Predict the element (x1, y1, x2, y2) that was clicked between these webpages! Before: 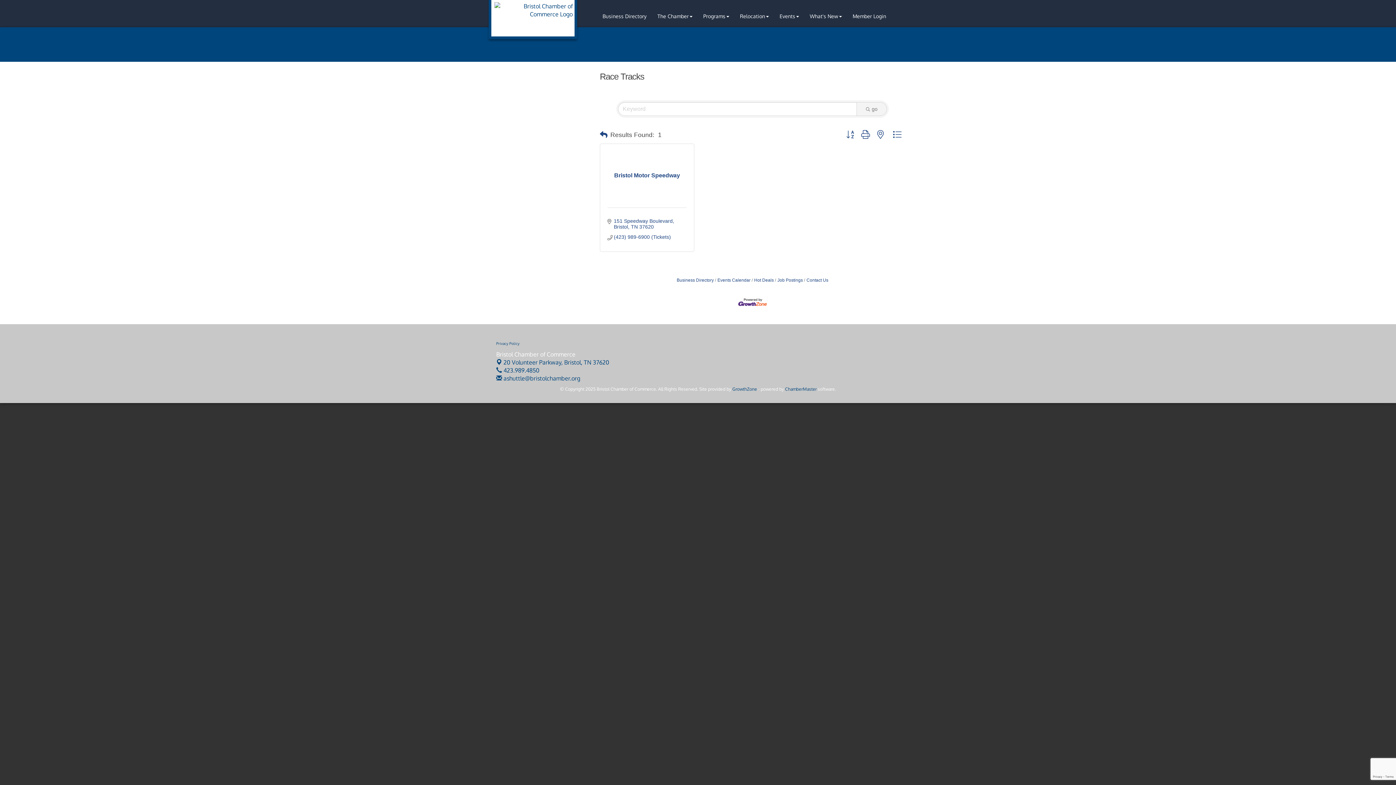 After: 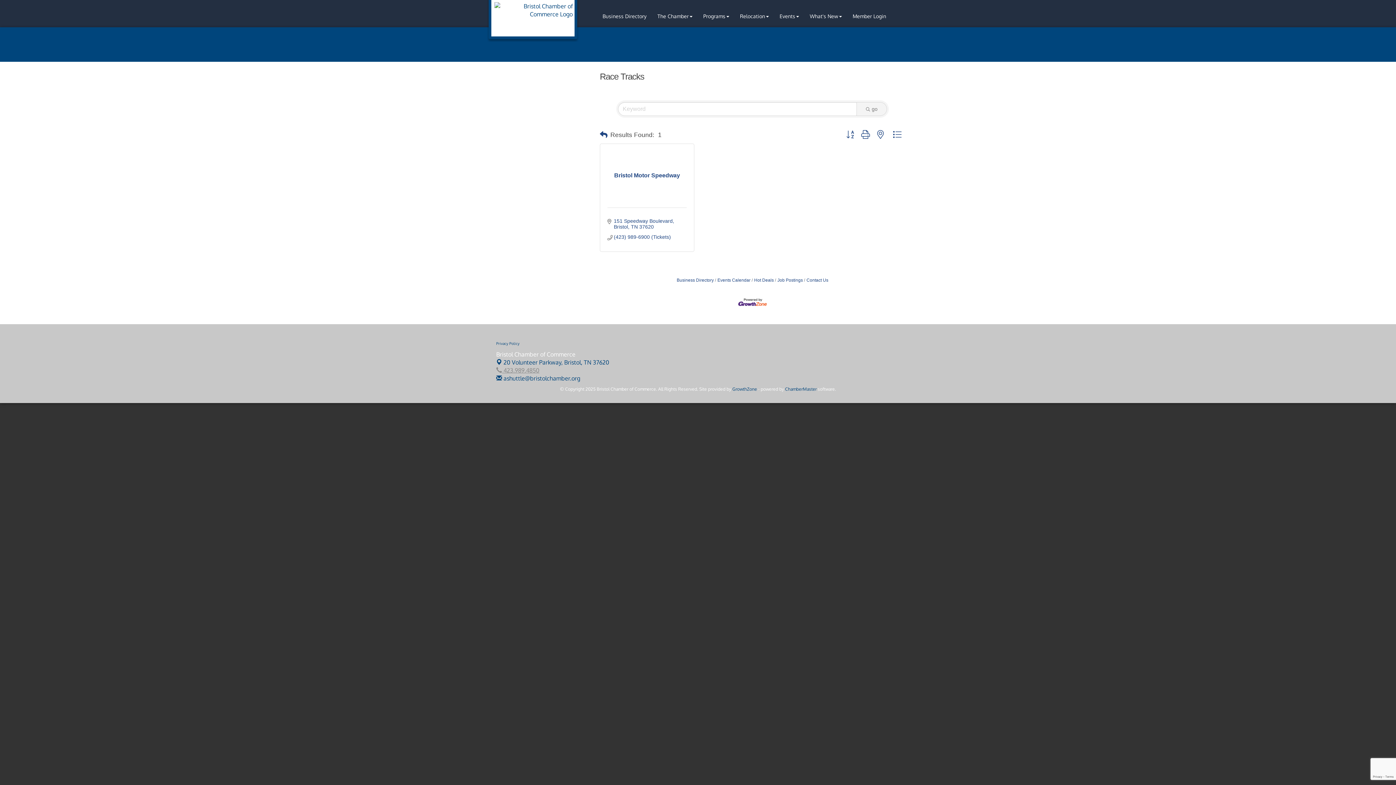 Action: bbox: (496, 367, 539, 374) label:  423.989.4850